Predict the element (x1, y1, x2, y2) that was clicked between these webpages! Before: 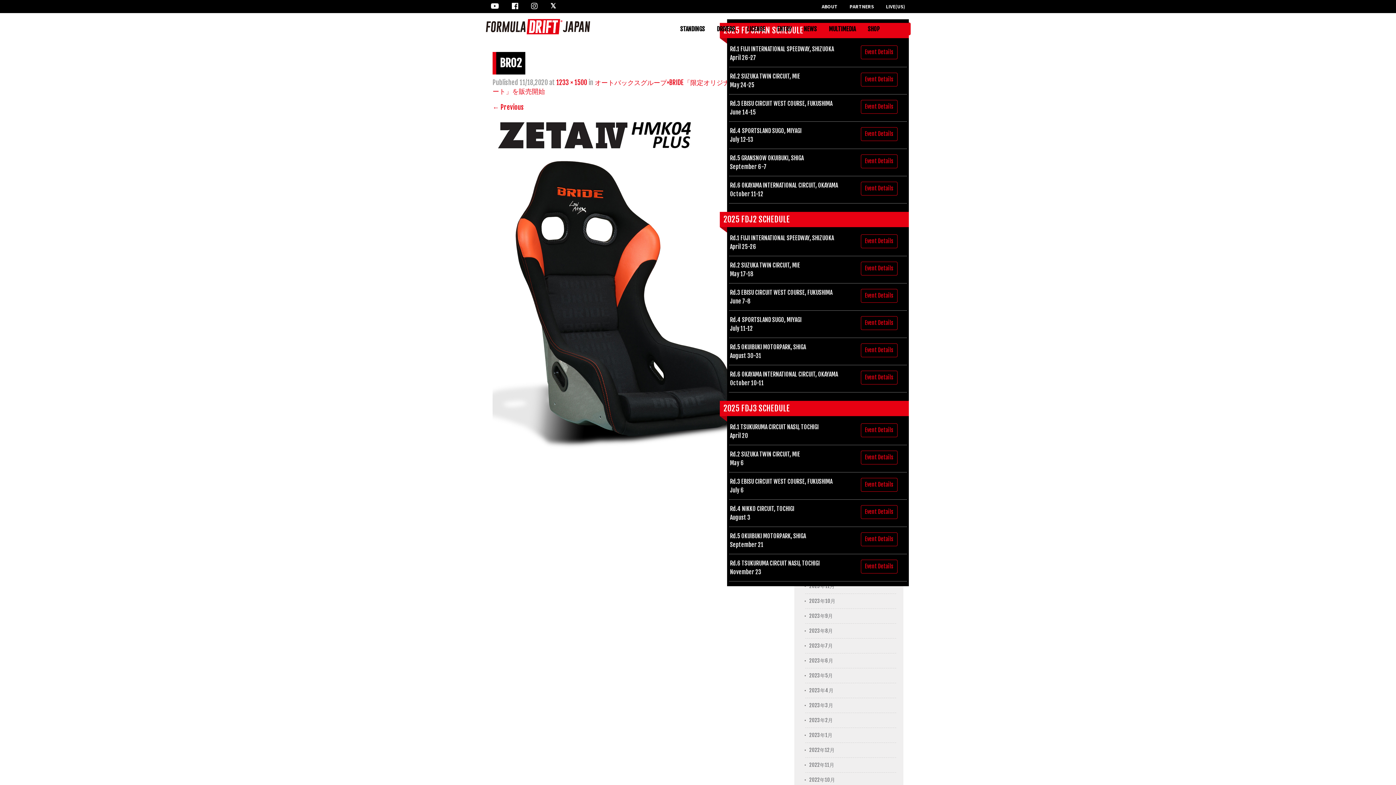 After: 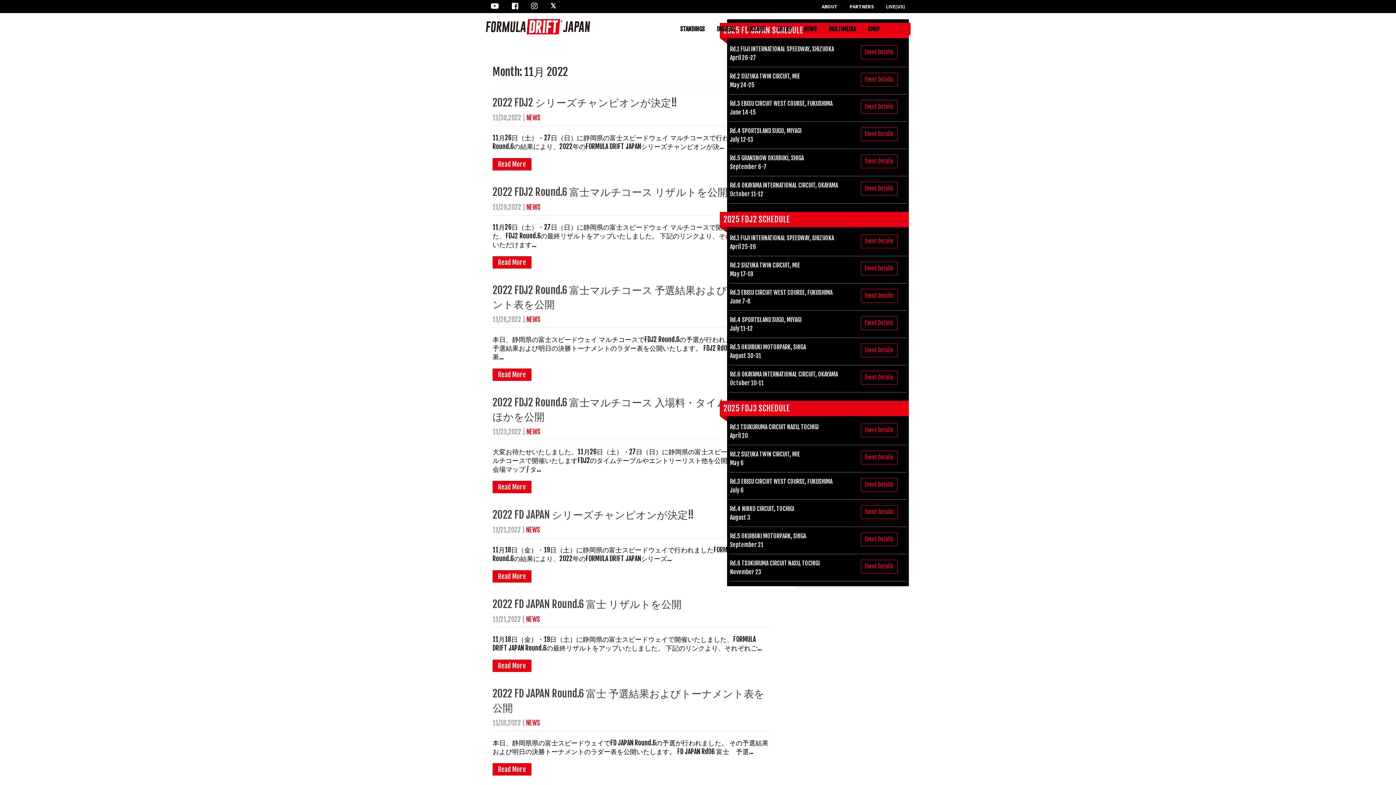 Action: bbox: (805, 762, 834, 768) label: 2022年11月